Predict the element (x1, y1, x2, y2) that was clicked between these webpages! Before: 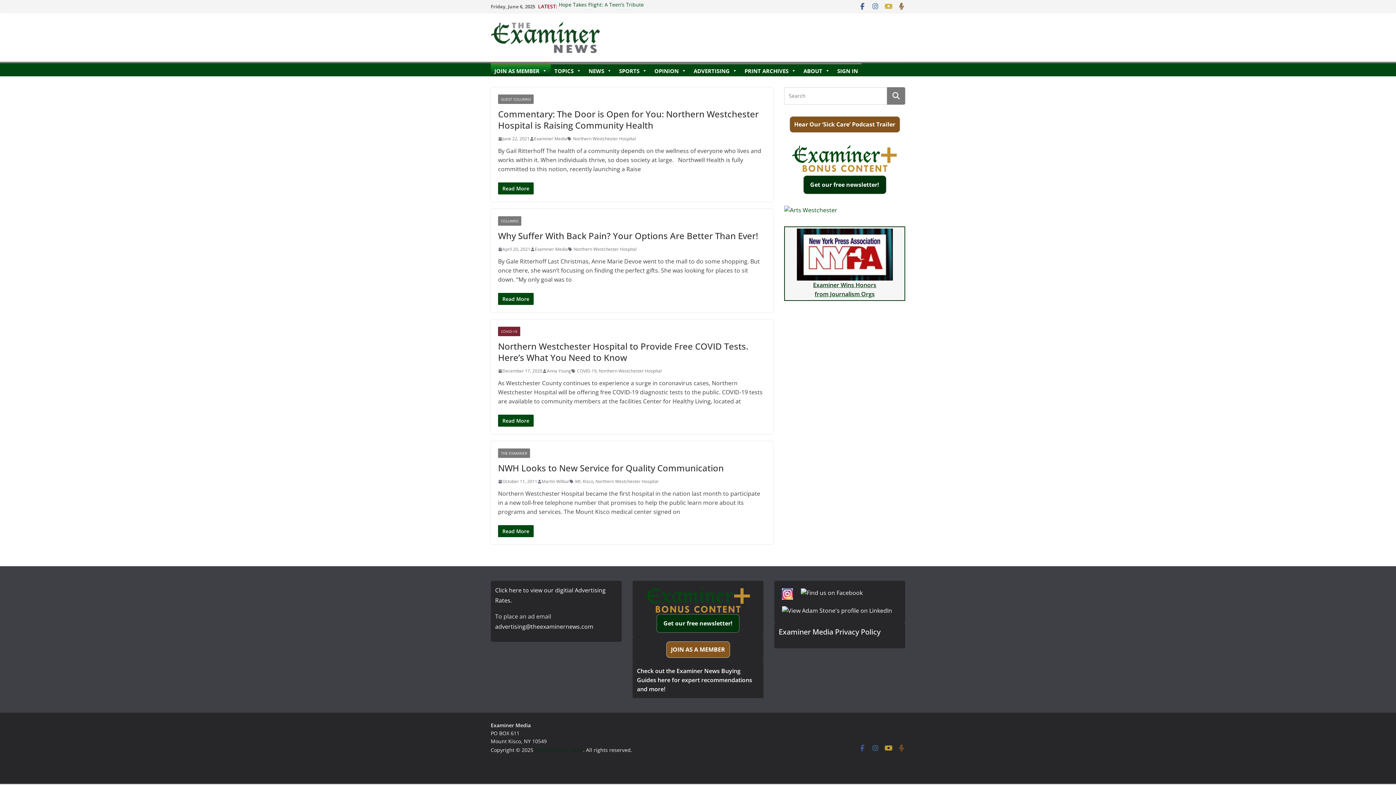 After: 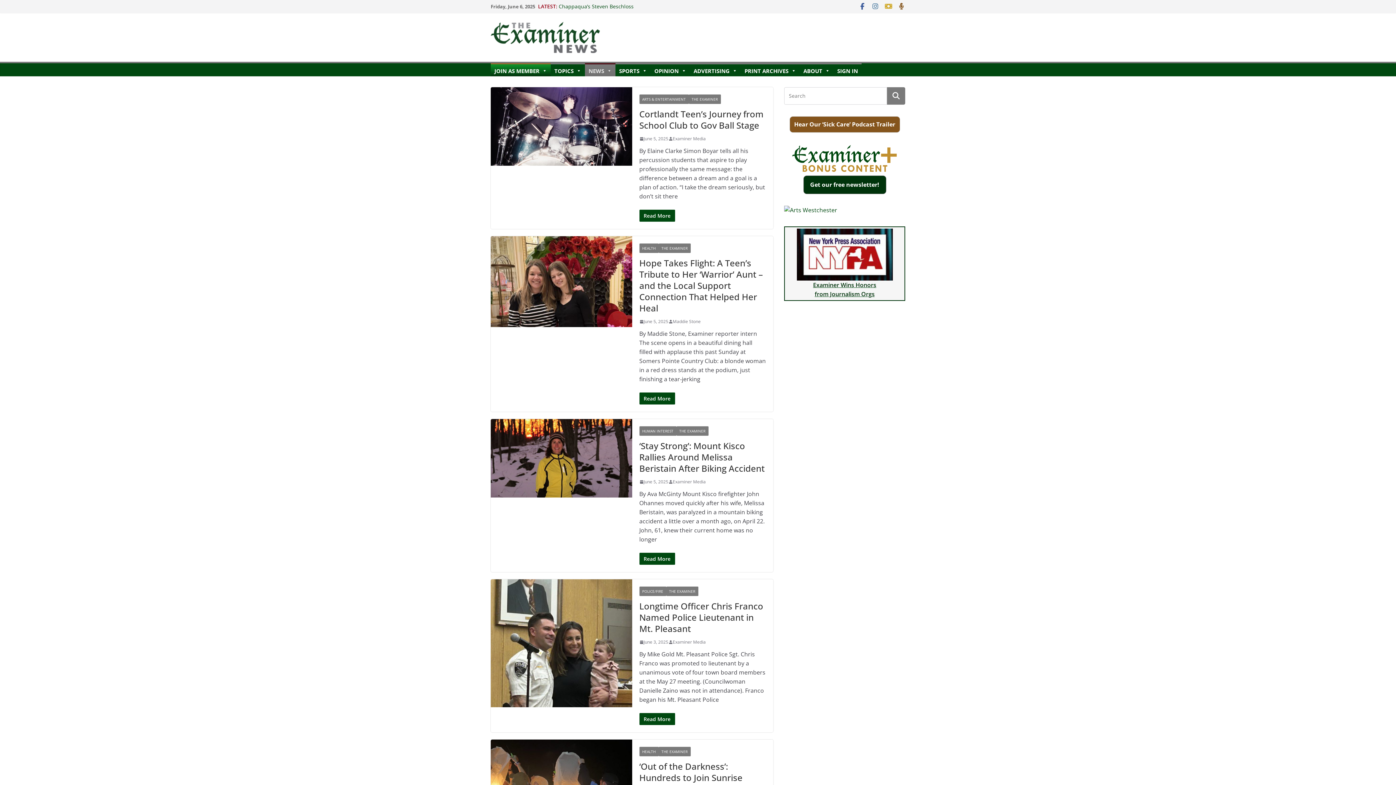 Action: bbox: (498, 448, 530, 458) label: THE EXAMINER